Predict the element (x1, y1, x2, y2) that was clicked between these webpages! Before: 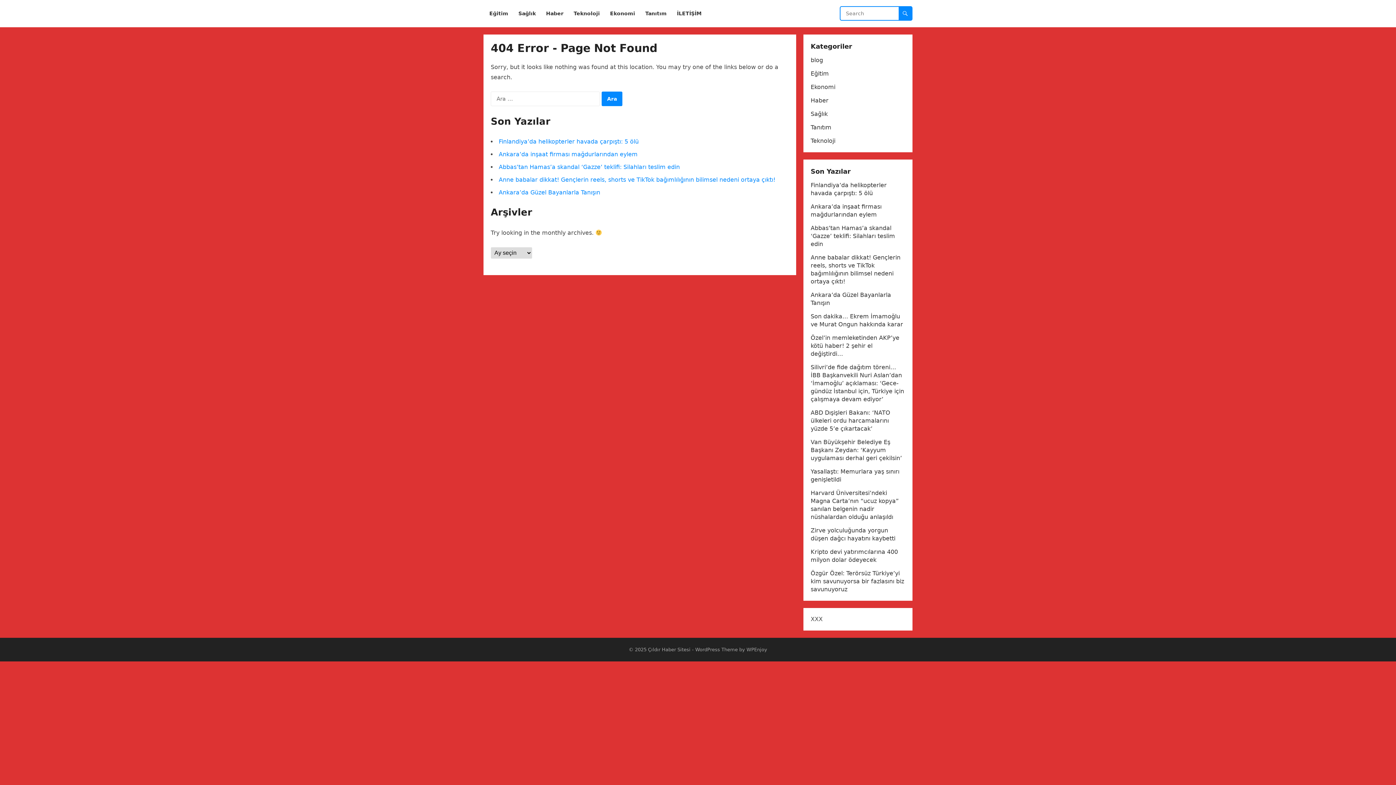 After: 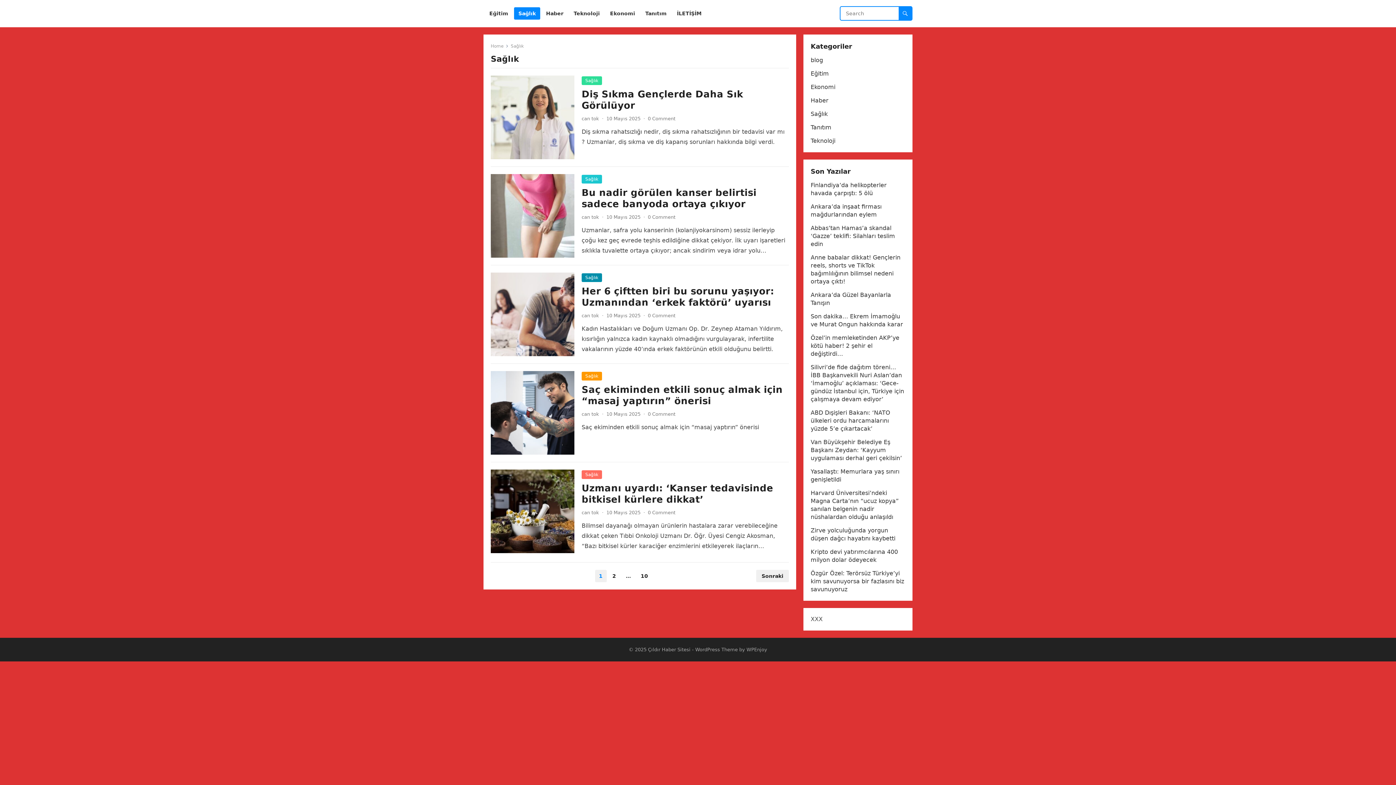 Action: bbox: (514, 0, 540, 27) label: Sağlık